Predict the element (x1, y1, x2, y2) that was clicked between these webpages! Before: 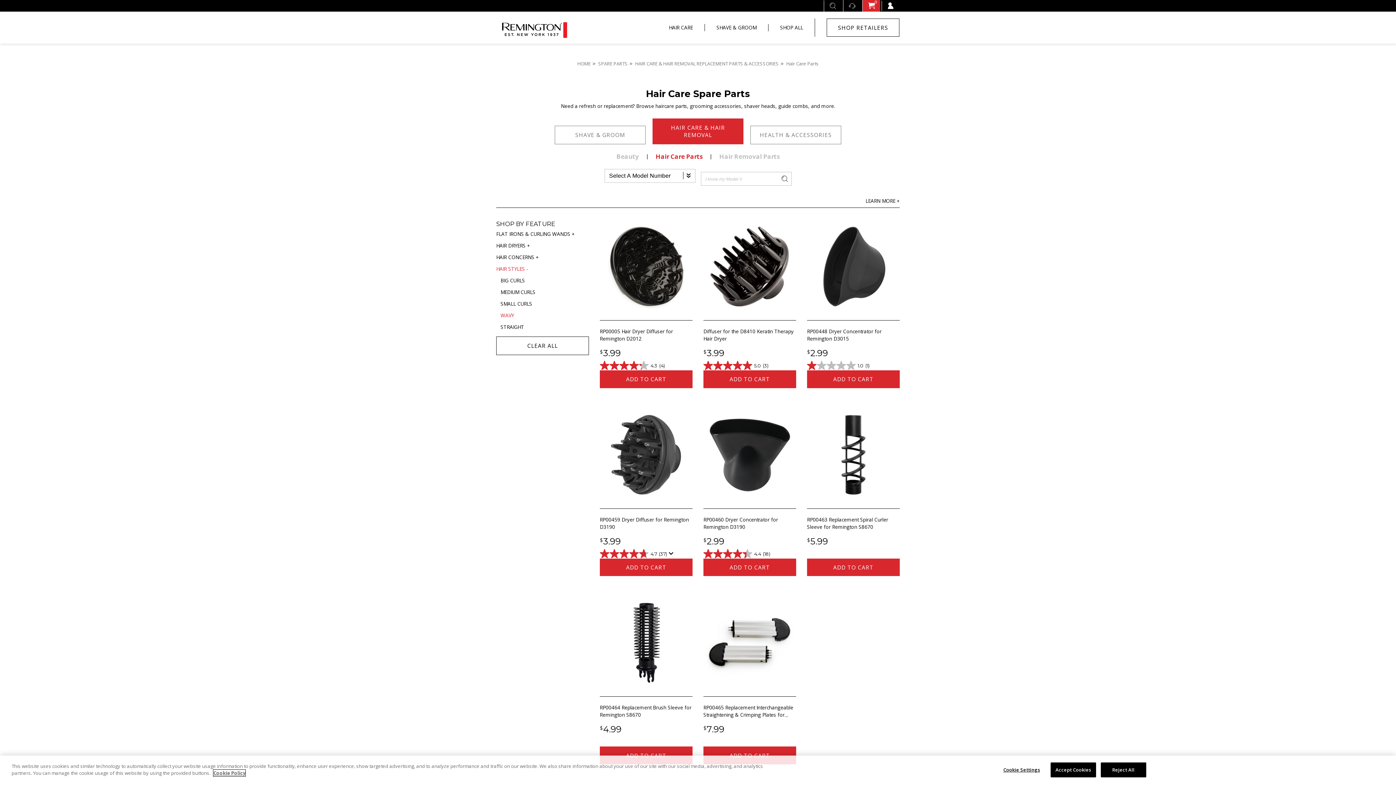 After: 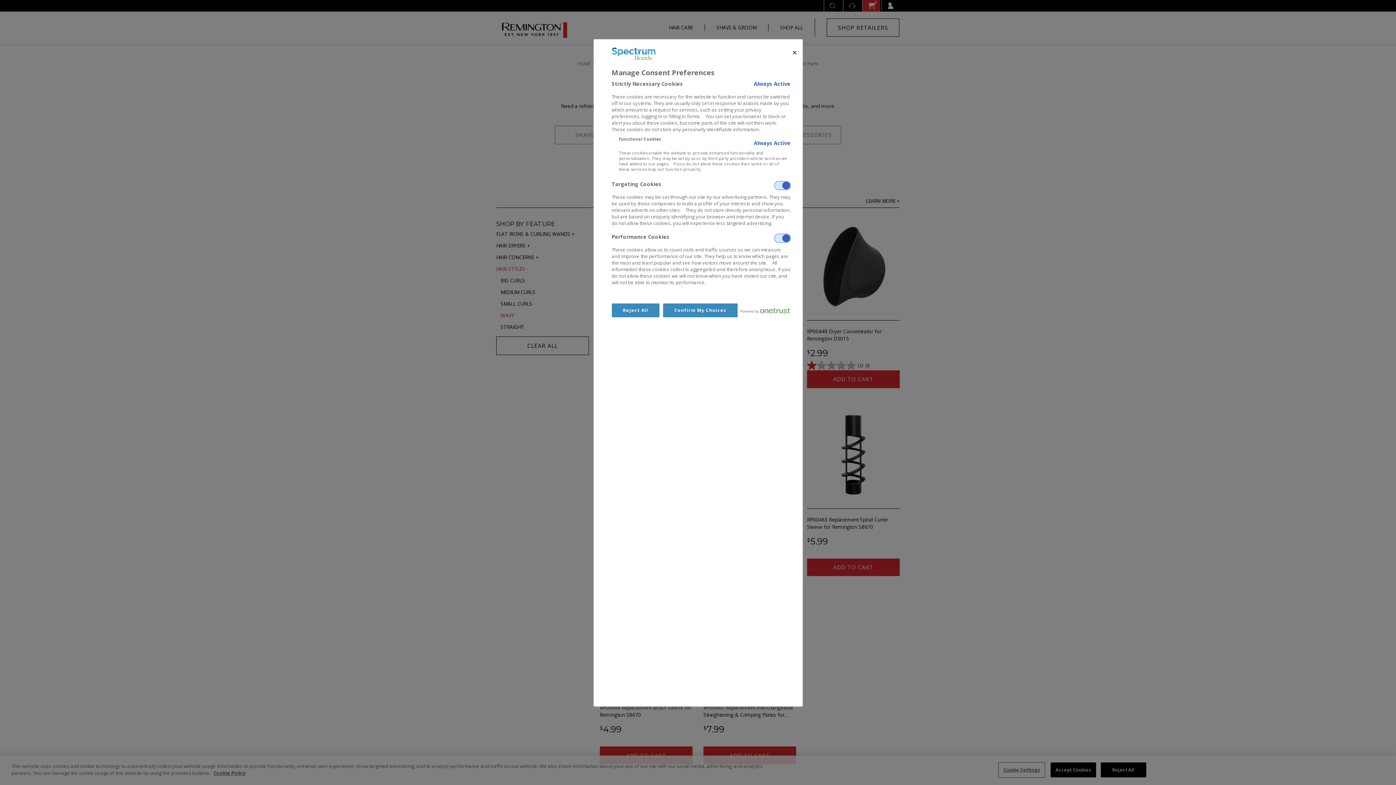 Action: bbox: (999, 763, 1044, 777) label: Cookie Settings